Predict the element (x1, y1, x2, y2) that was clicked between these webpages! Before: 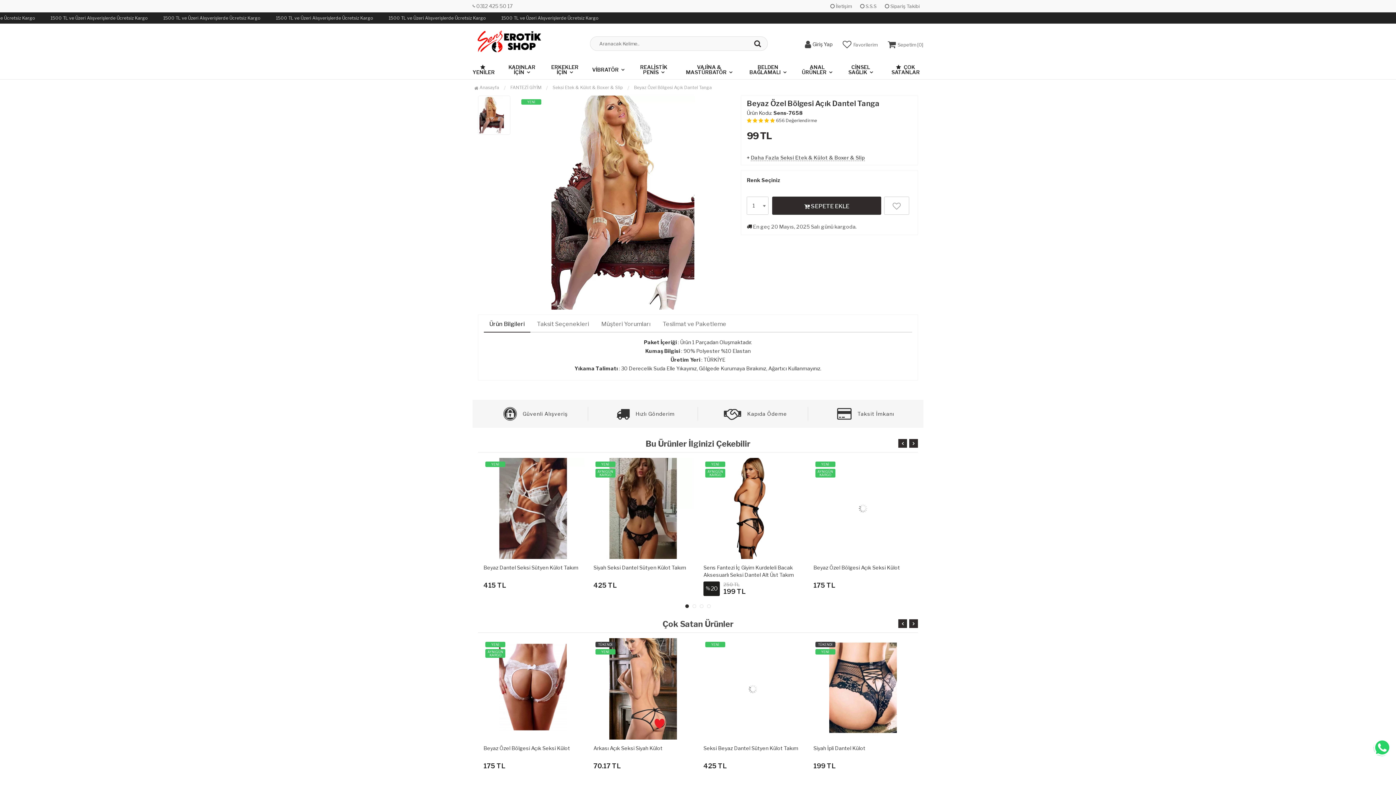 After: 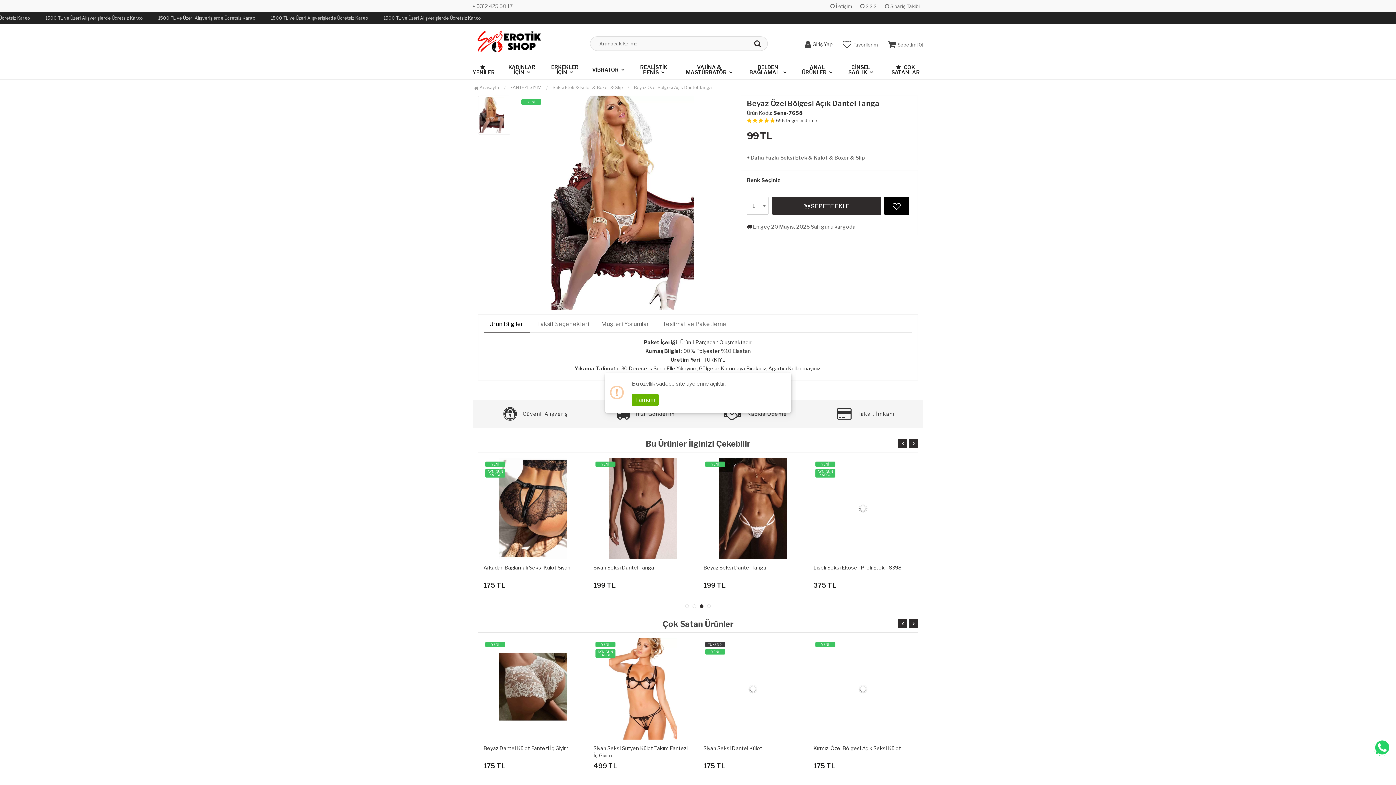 Action: bbox: (884, 196, 909, 214)